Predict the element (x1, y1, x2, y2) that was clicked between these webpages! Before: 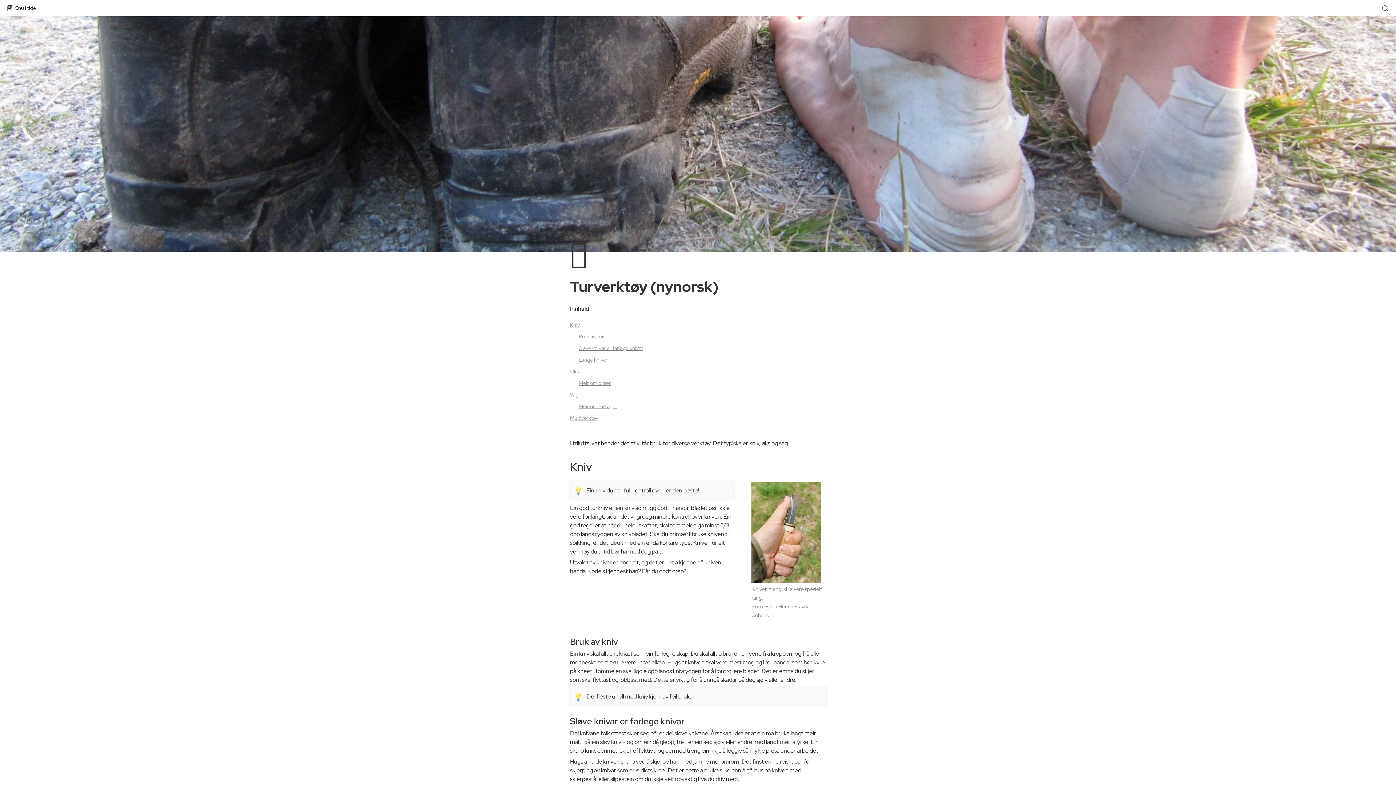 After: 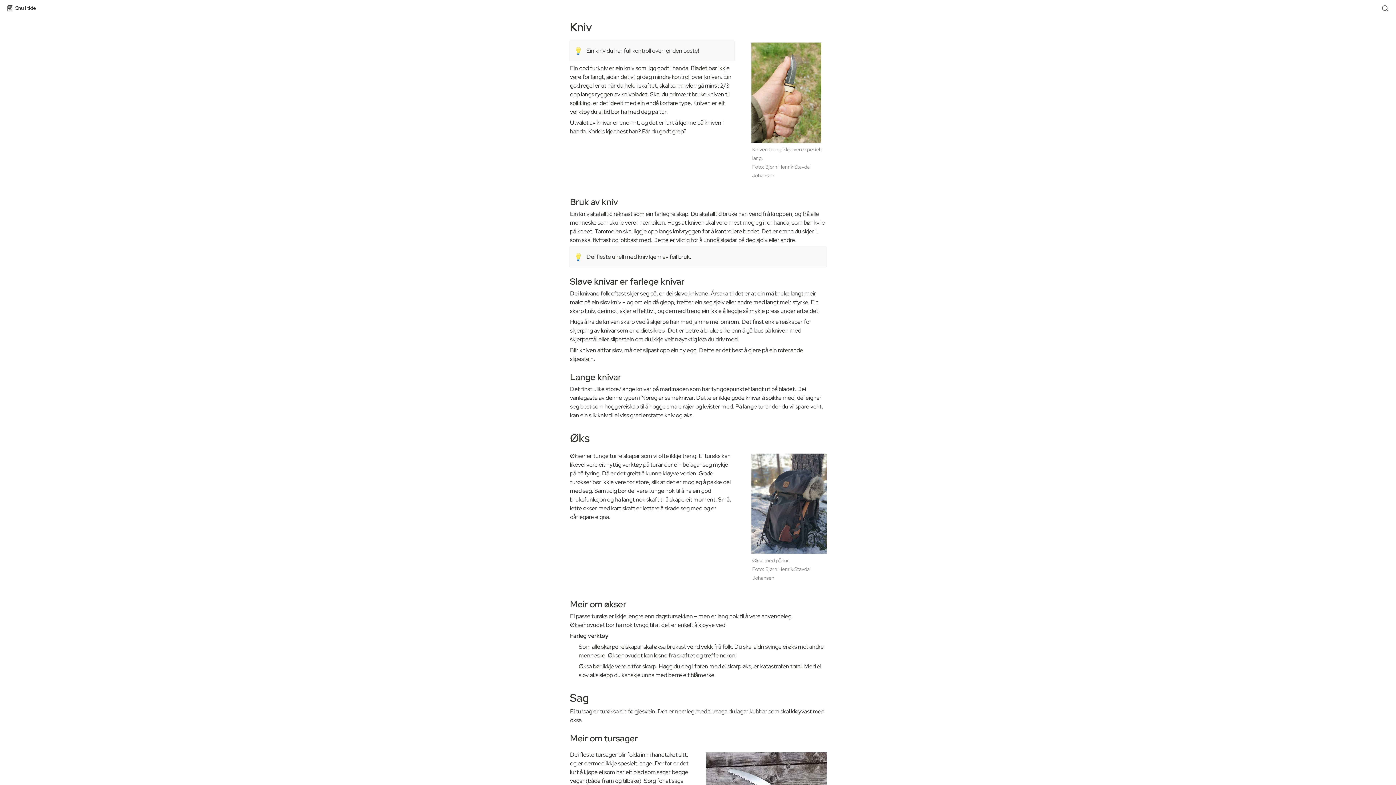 Action: label: Kniv bbox: (569, 318, 826, 330)